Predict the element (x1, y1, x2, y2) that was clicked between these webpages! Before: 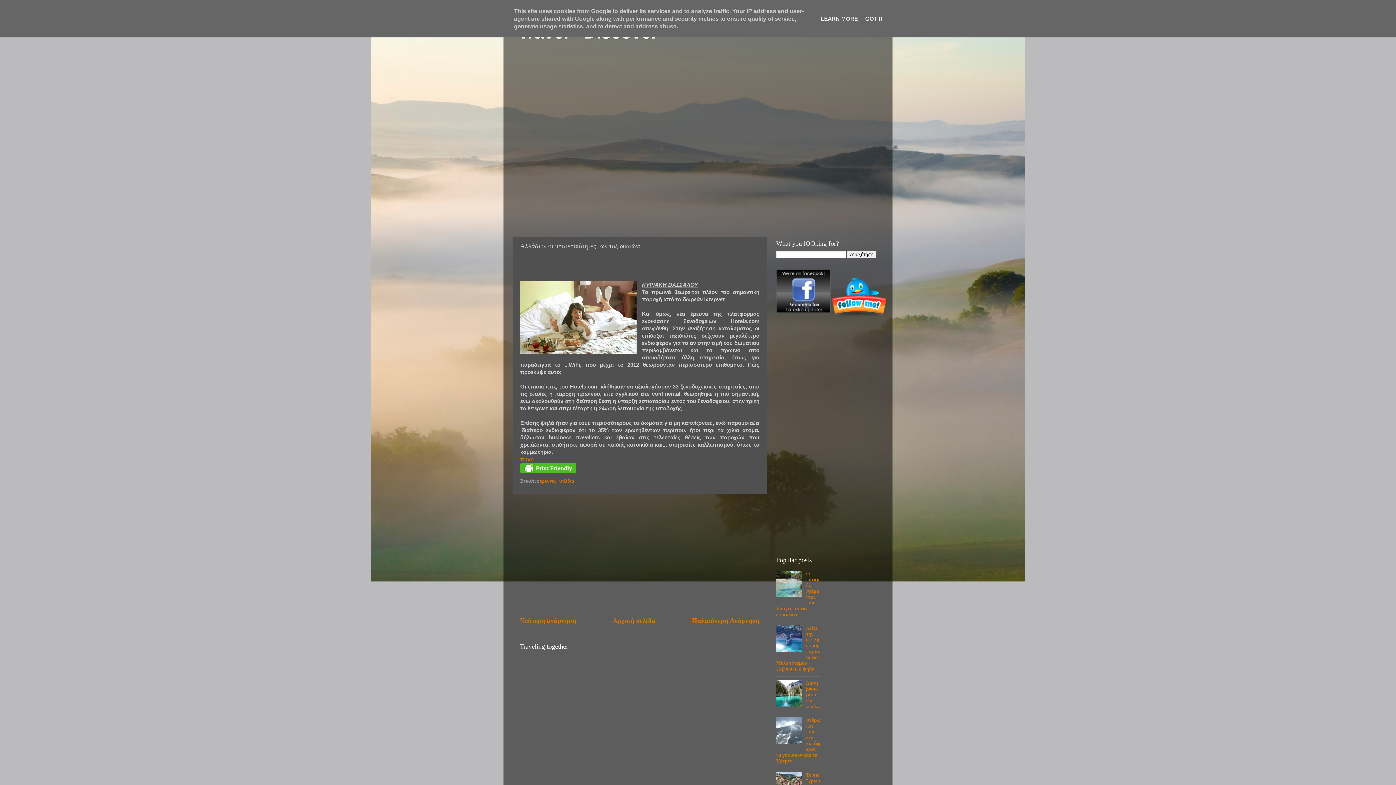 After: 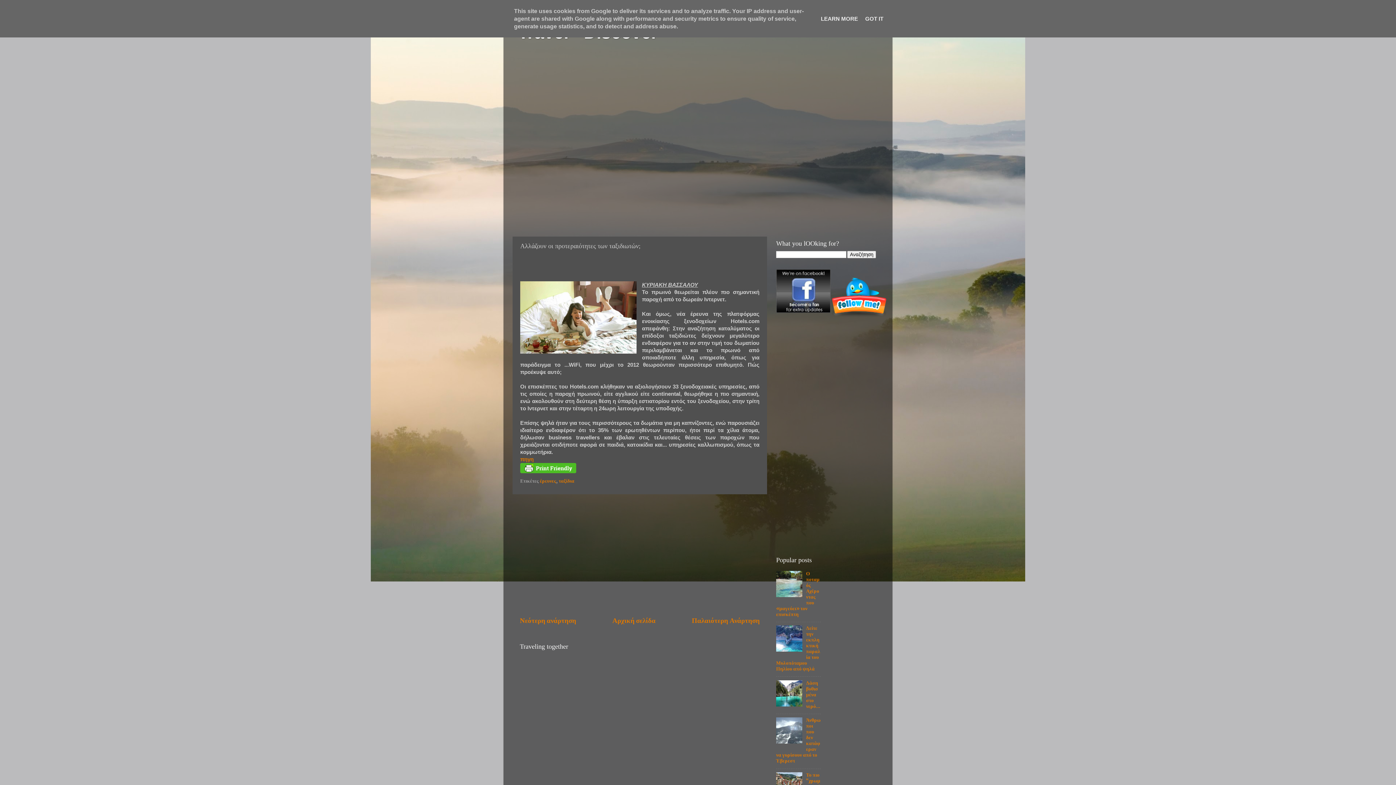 Action: bbox: (776, 702, 804, 708)